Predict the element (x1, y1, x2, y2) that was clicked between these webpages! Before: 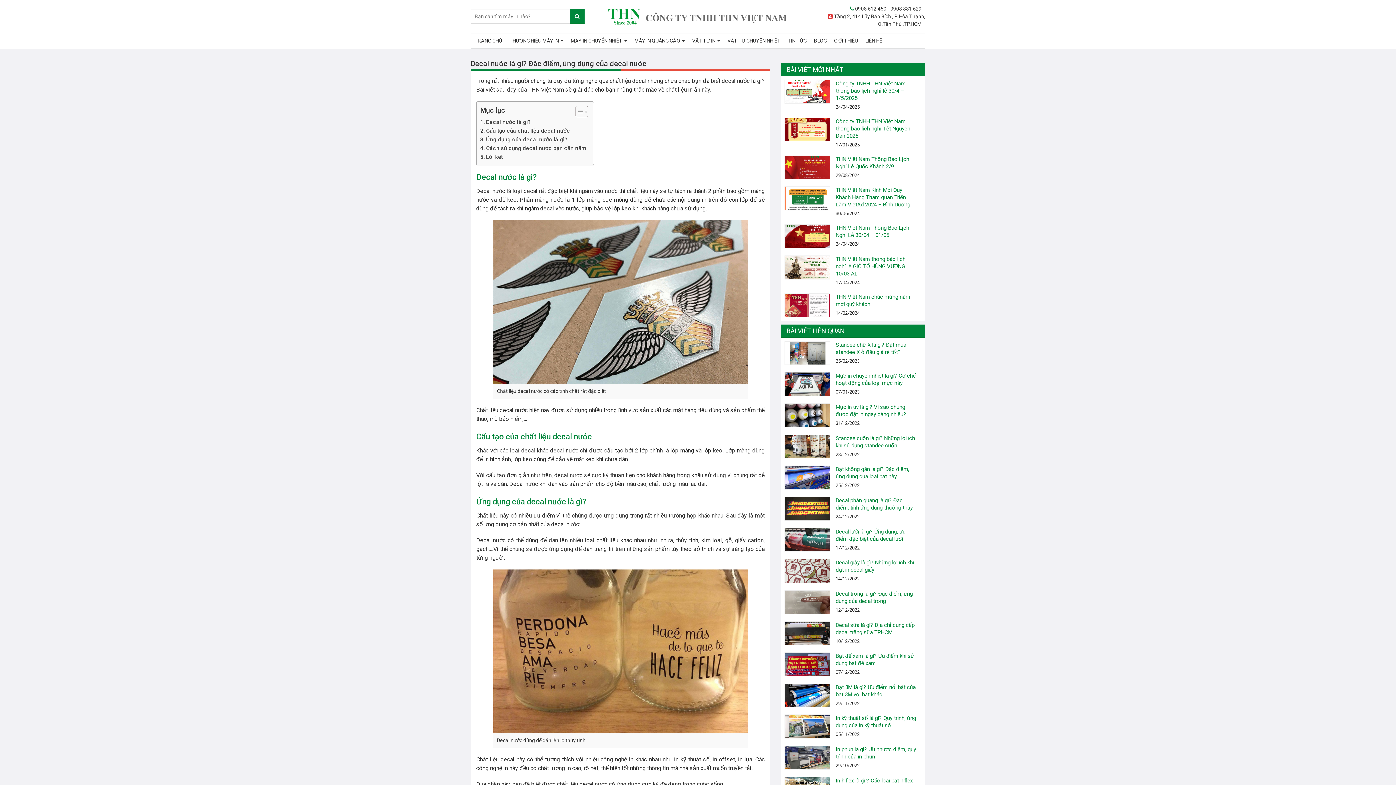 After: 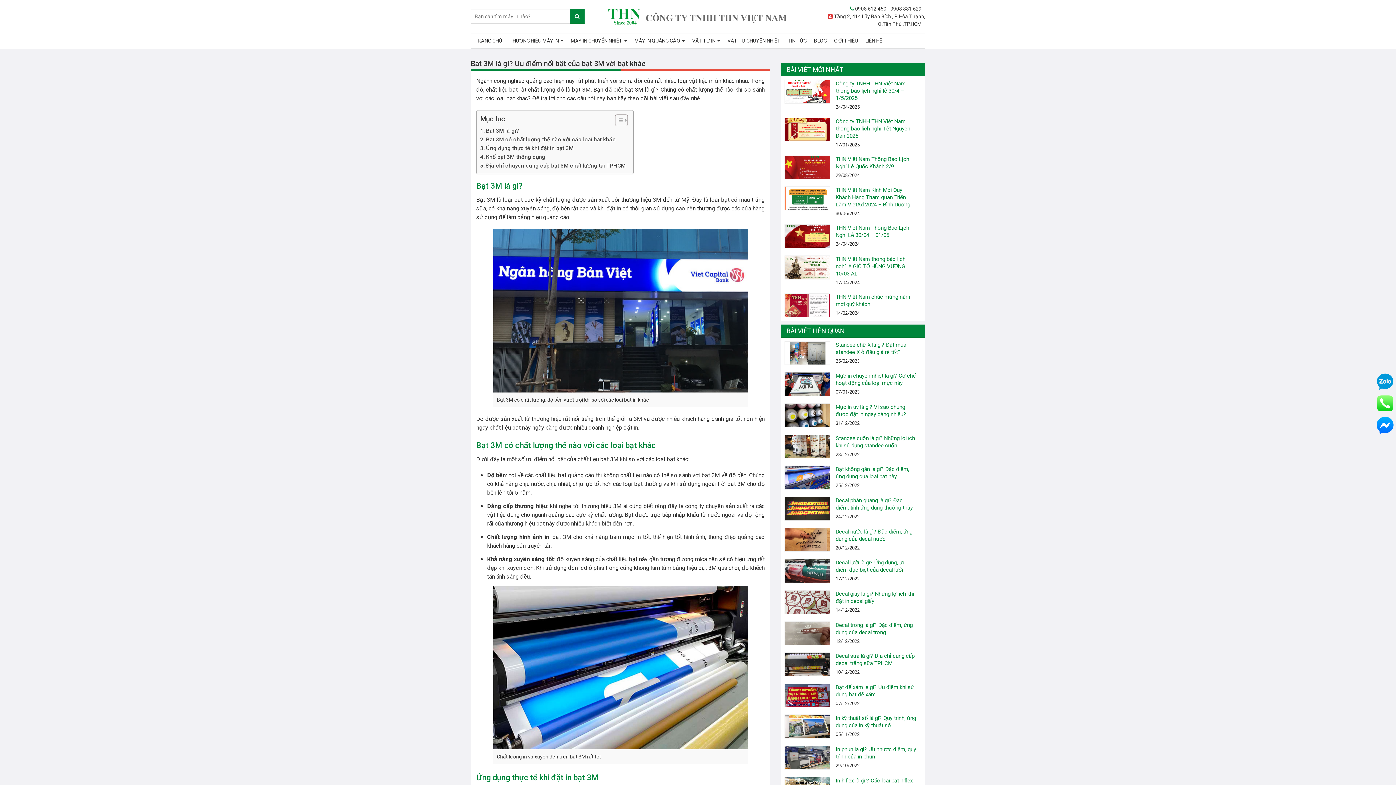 Action: label: Bạt 3M là gì? Ưu điểm nổi bật của bạt 3M với bạt khác bbox: (784, 683, 830, 707)